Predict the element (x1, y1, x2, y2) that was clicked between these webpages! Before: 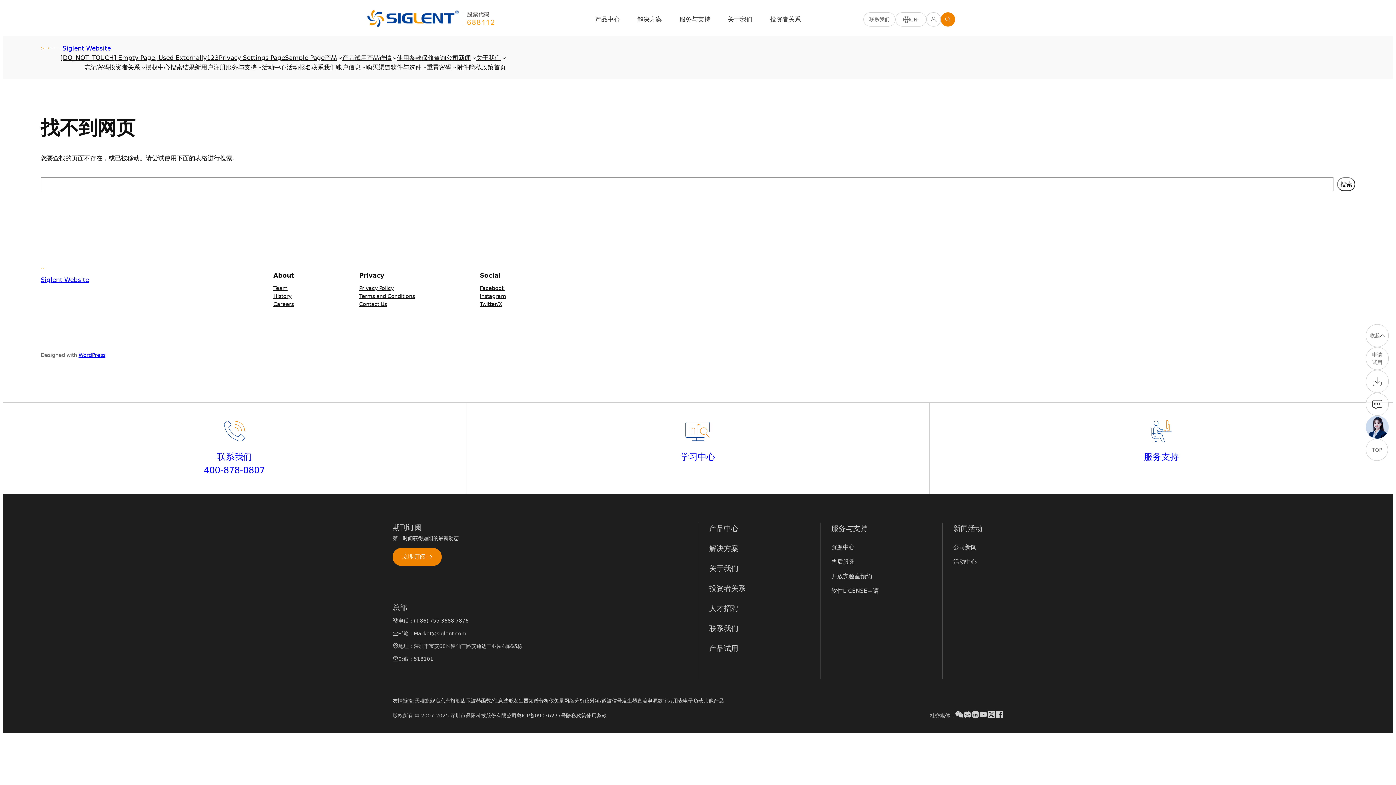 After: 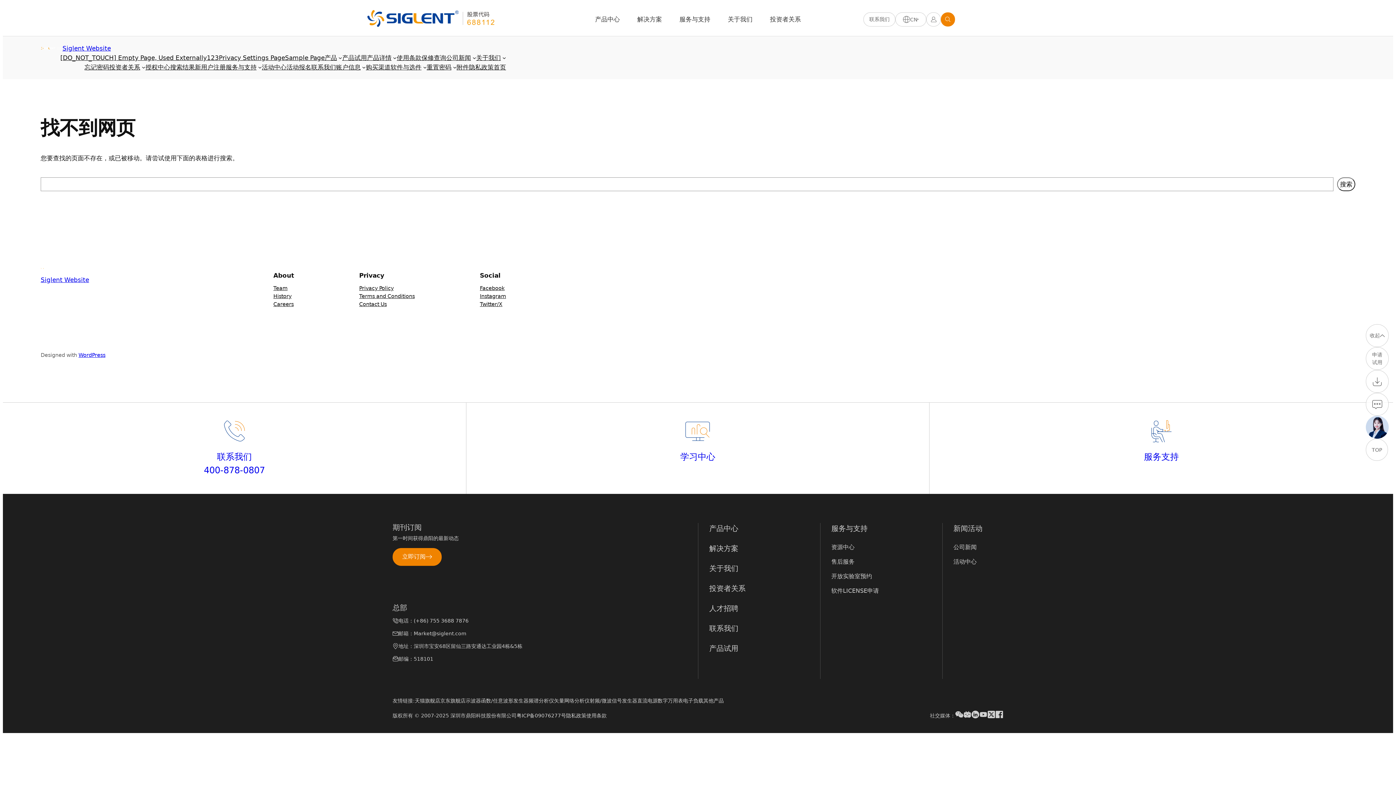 Action: label: 搜索 bbox: (1337, 177, 1355, 191)